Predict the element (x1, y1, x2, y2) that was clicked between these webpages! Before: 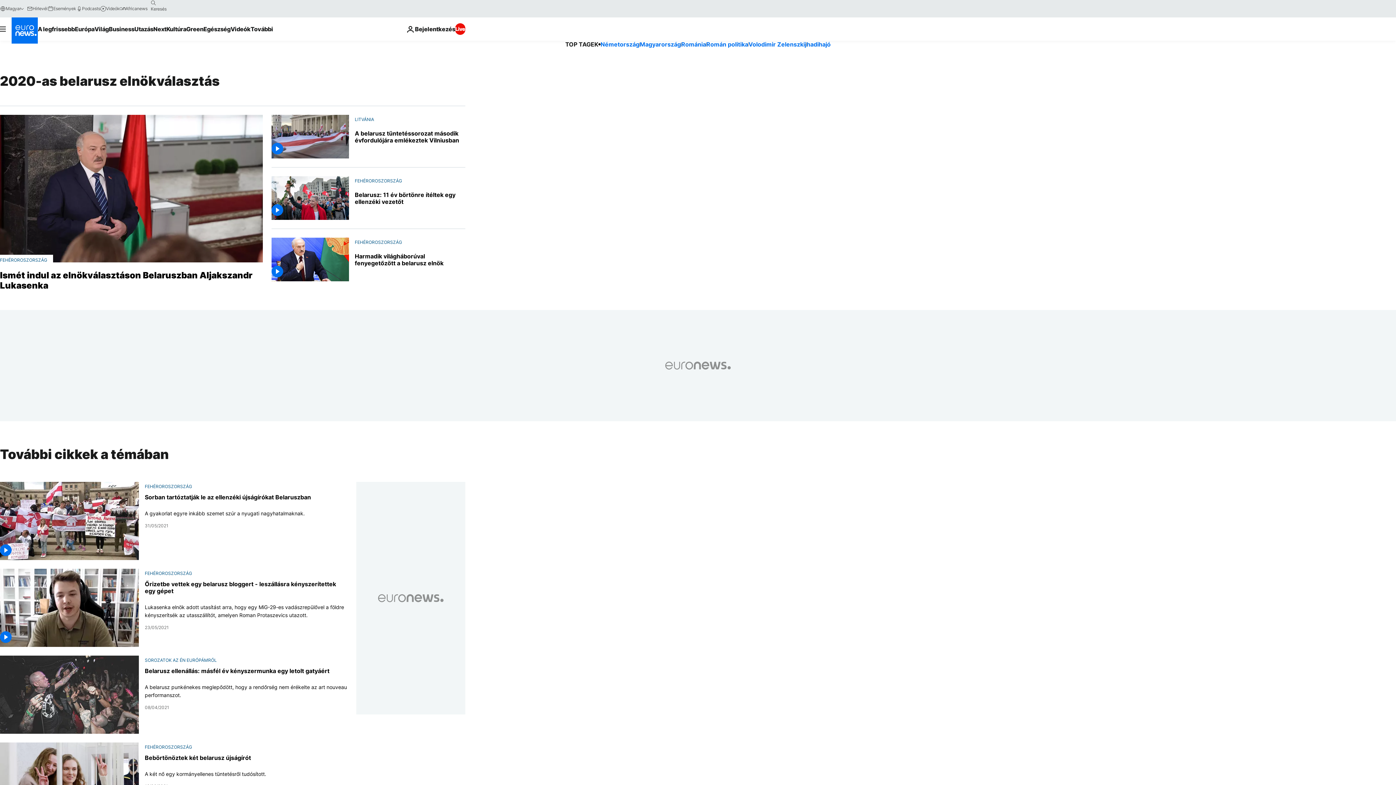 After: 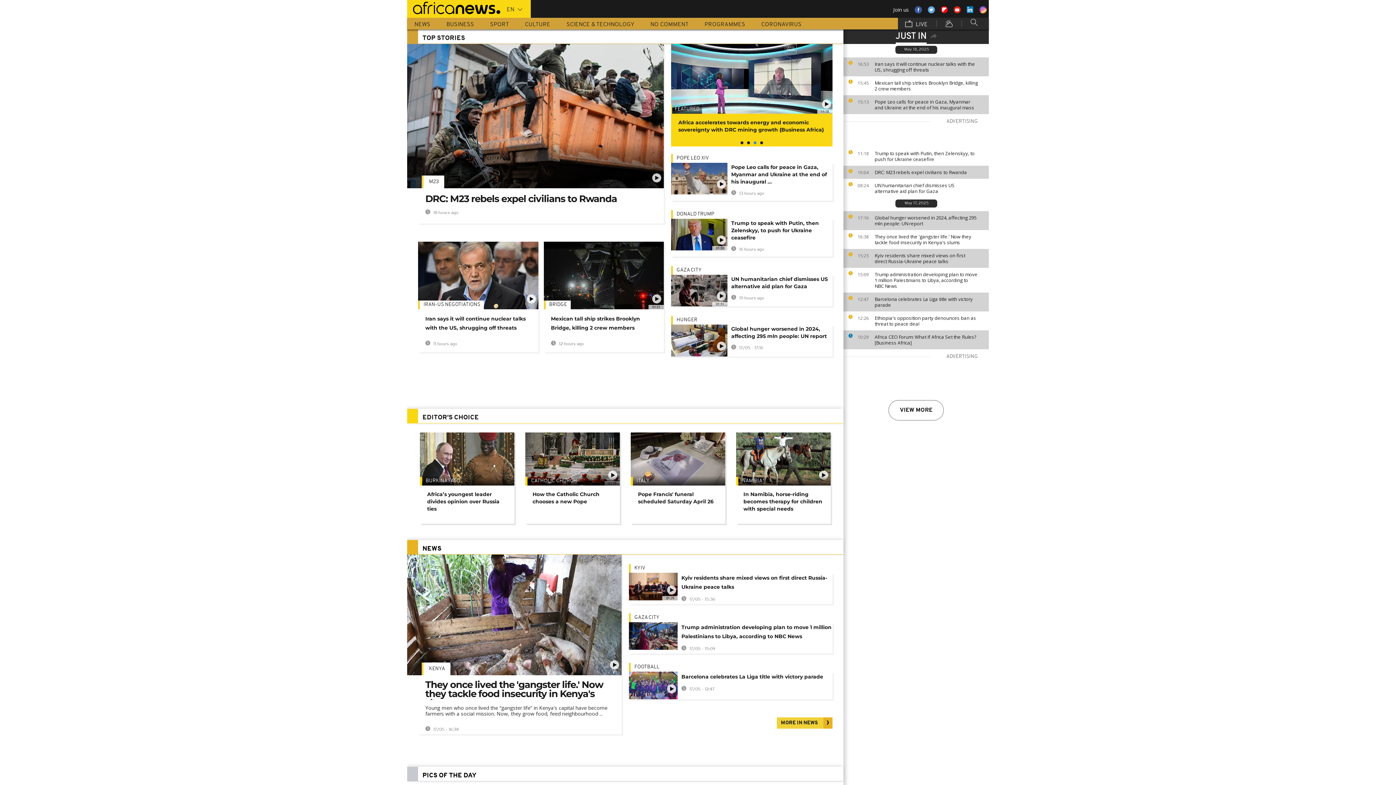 Action: label: Africanews bbox: (119, 5, 147, 11)